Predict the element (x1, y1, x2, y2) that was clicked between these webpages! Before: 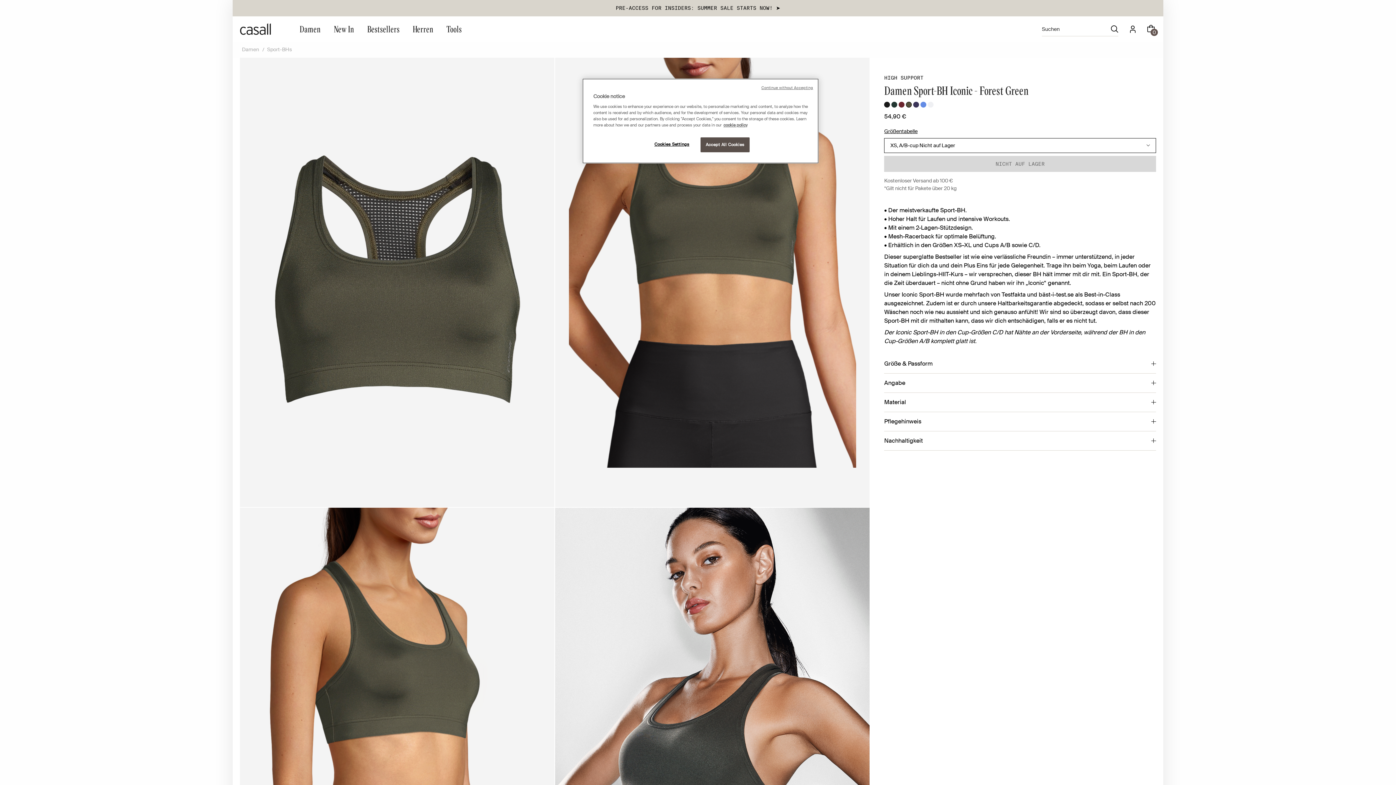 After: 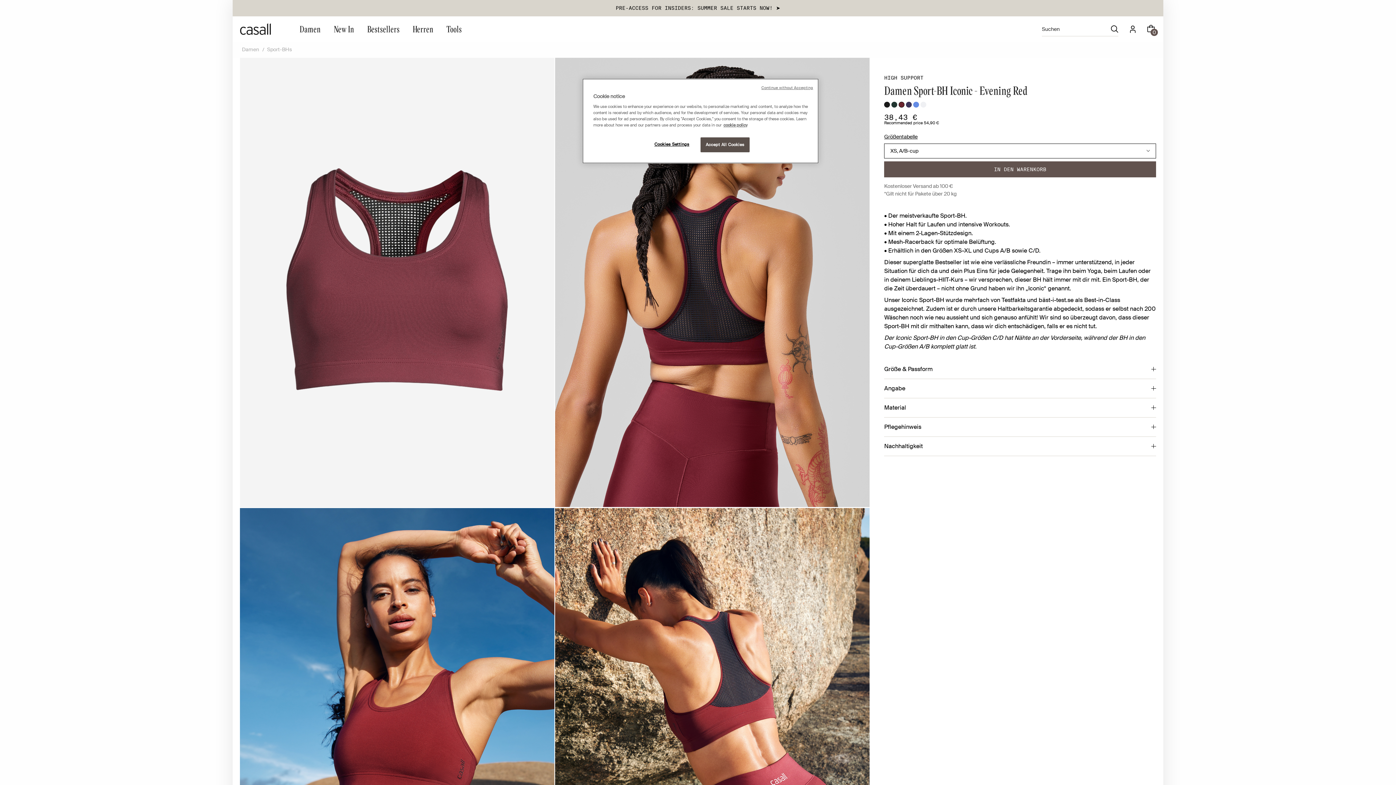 Action: bbox: (899, 101, 906, 109) label:  